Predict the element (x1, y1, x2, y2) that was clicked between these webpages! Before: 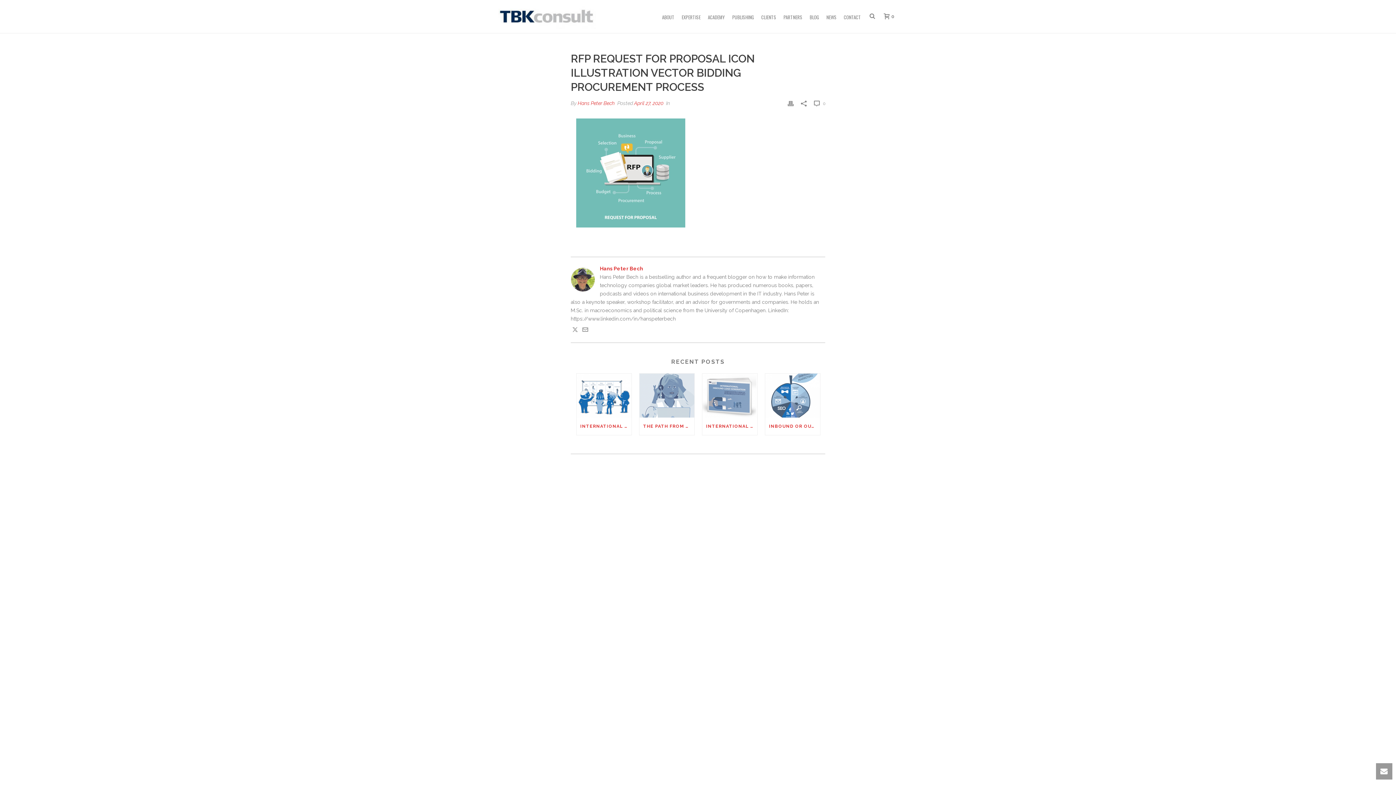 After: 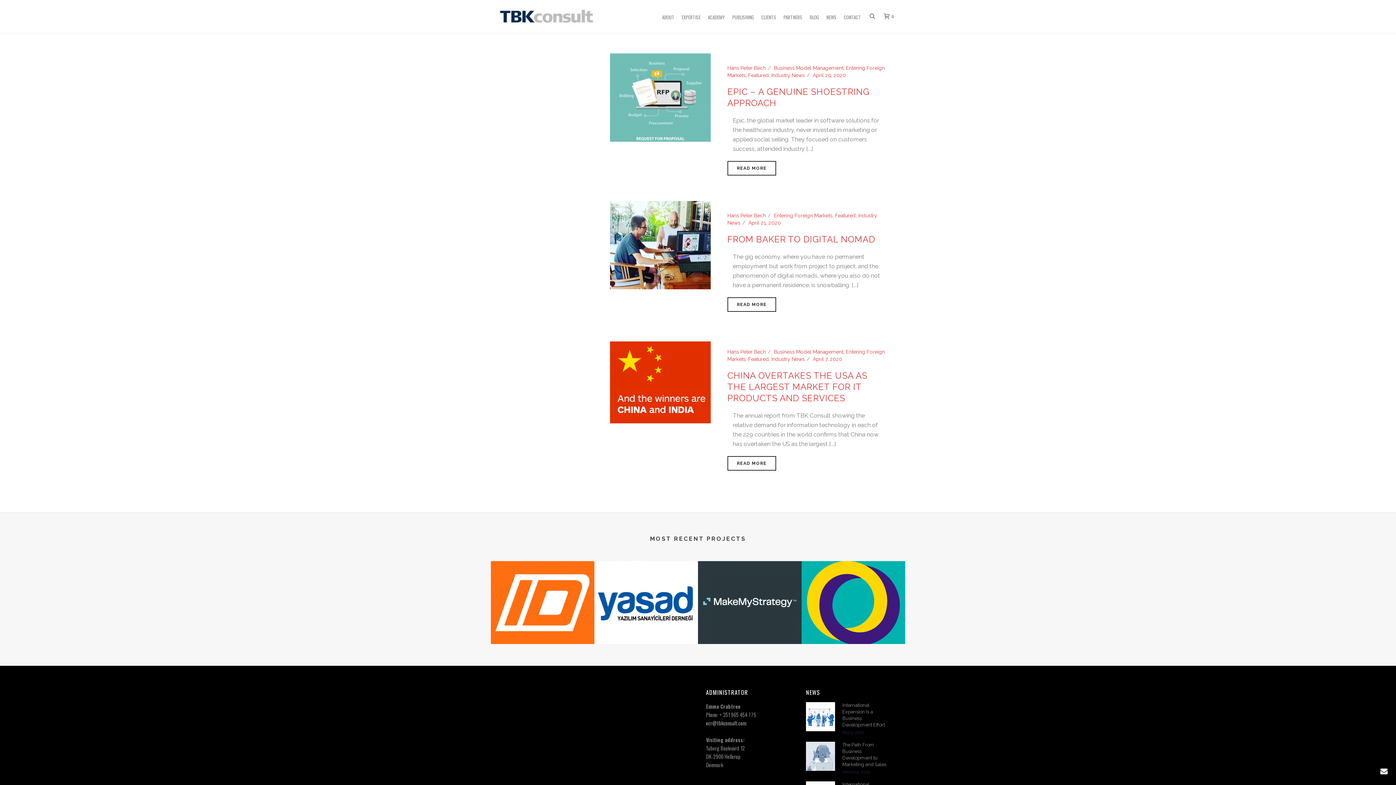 Action: label: April 27, 2020 bbox: (634, 100, 663, 106)